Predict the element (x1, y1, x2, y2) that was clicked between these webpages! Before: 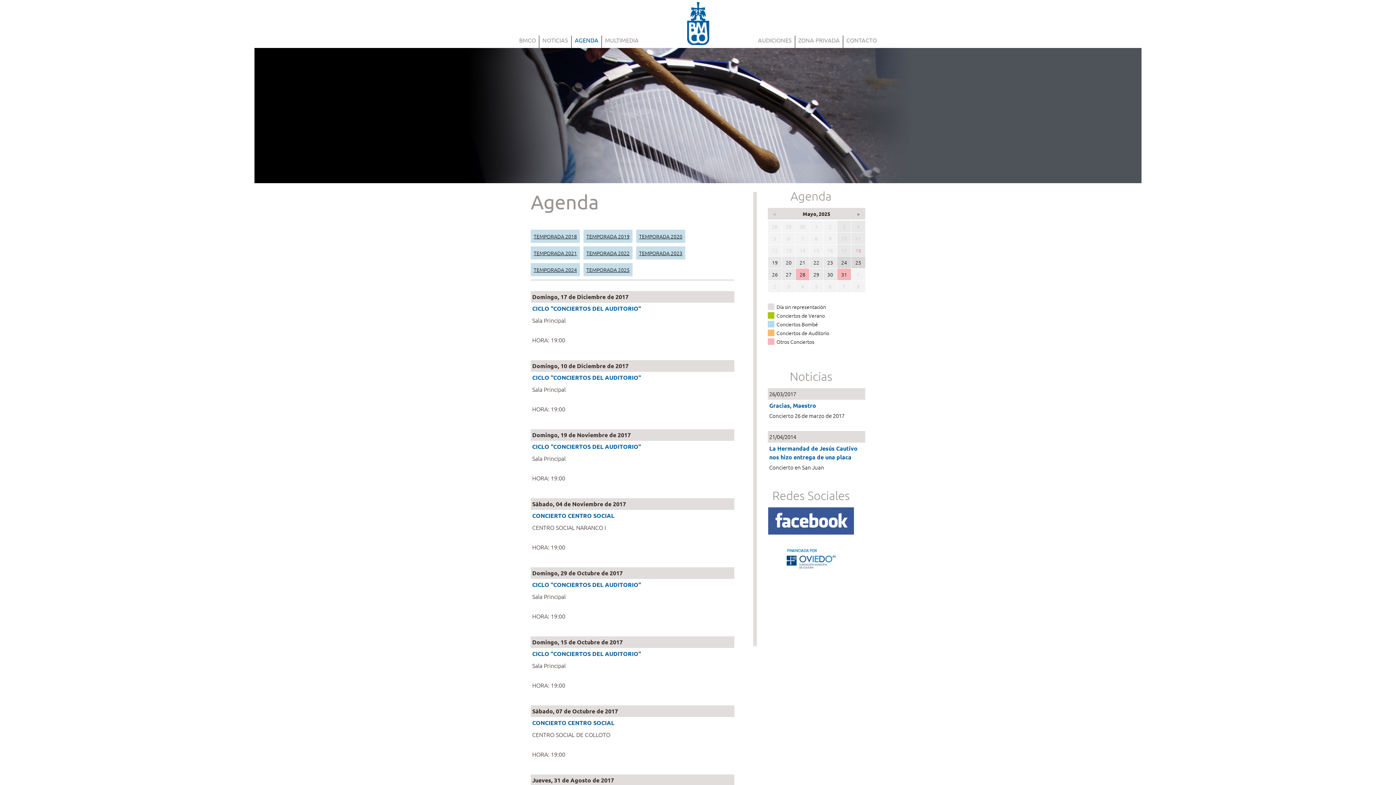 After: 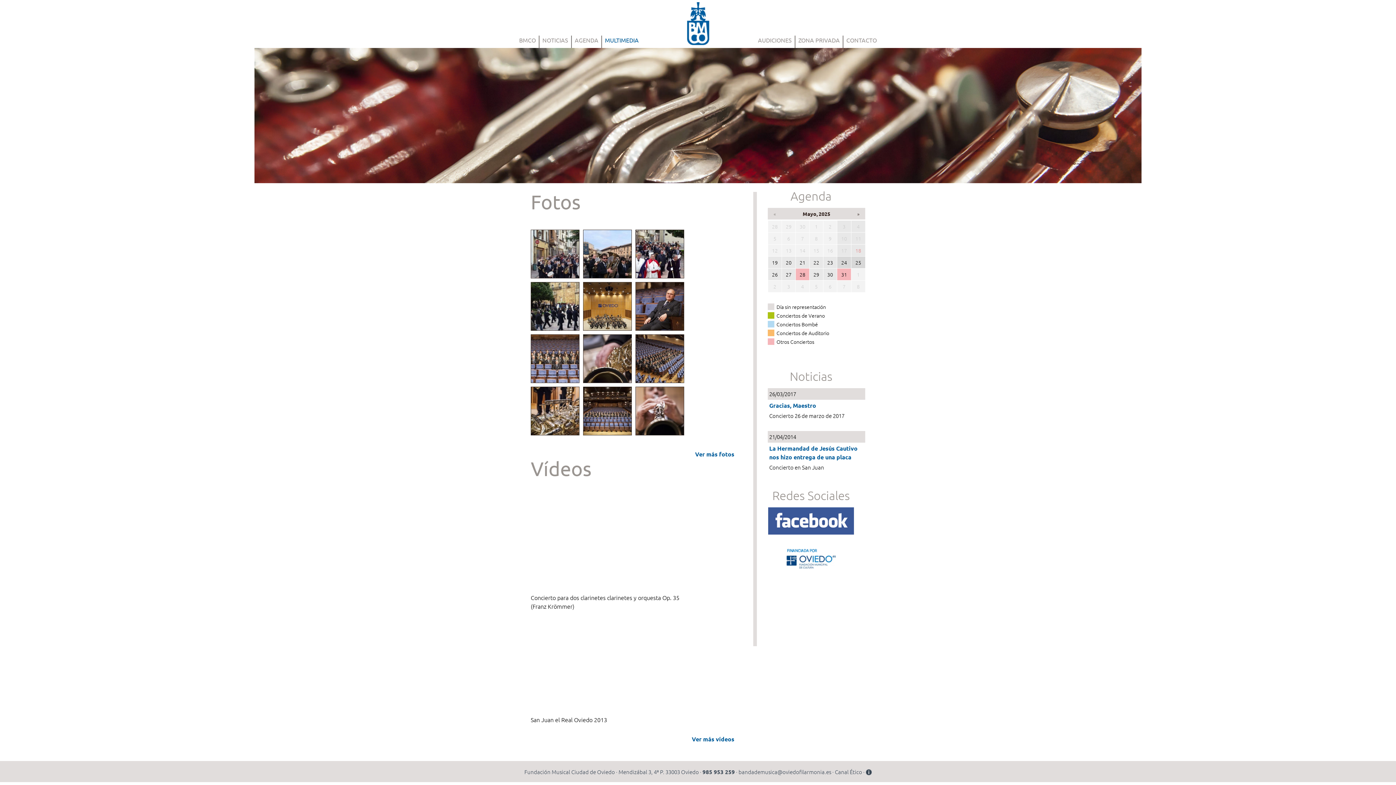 Action: label: MULTIMEDIA bbox: (605, 36, 638, 43)